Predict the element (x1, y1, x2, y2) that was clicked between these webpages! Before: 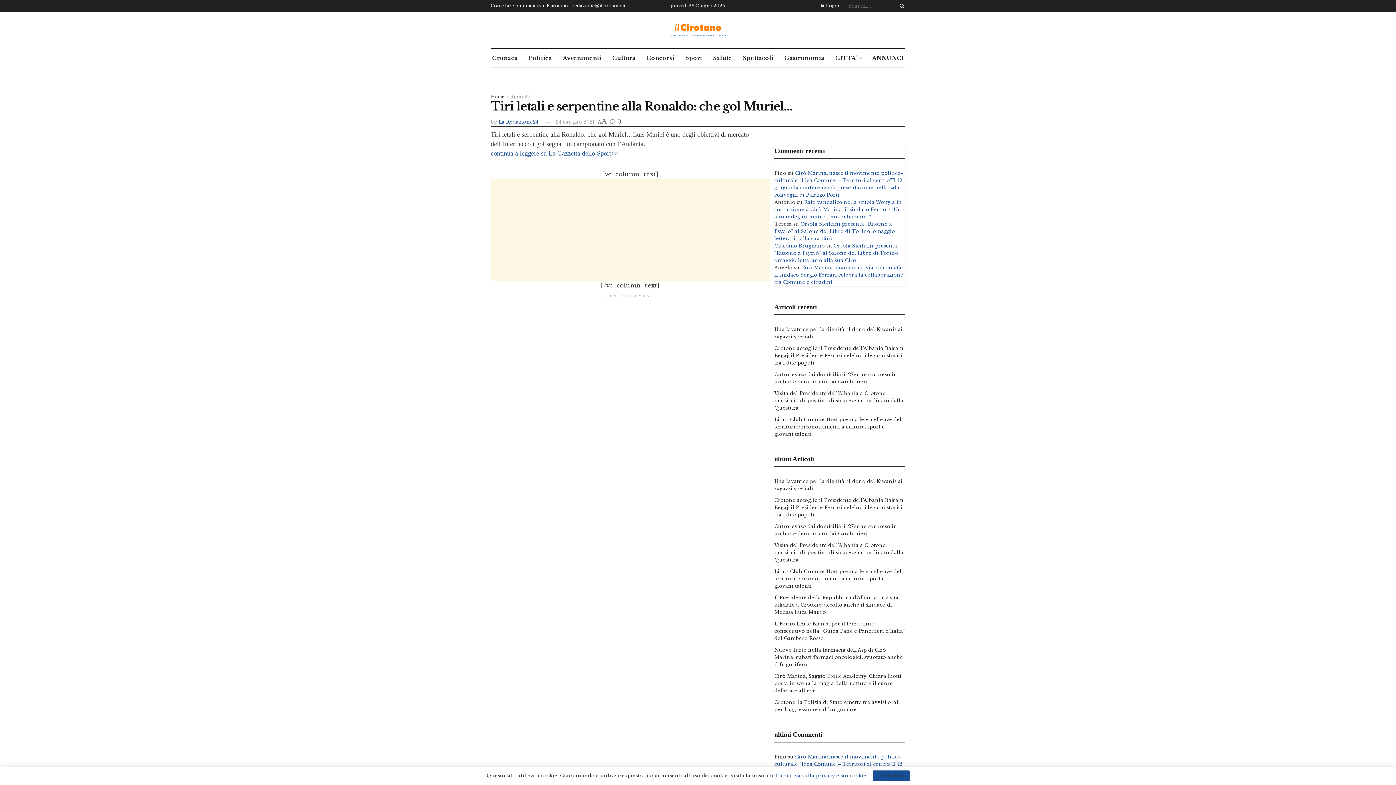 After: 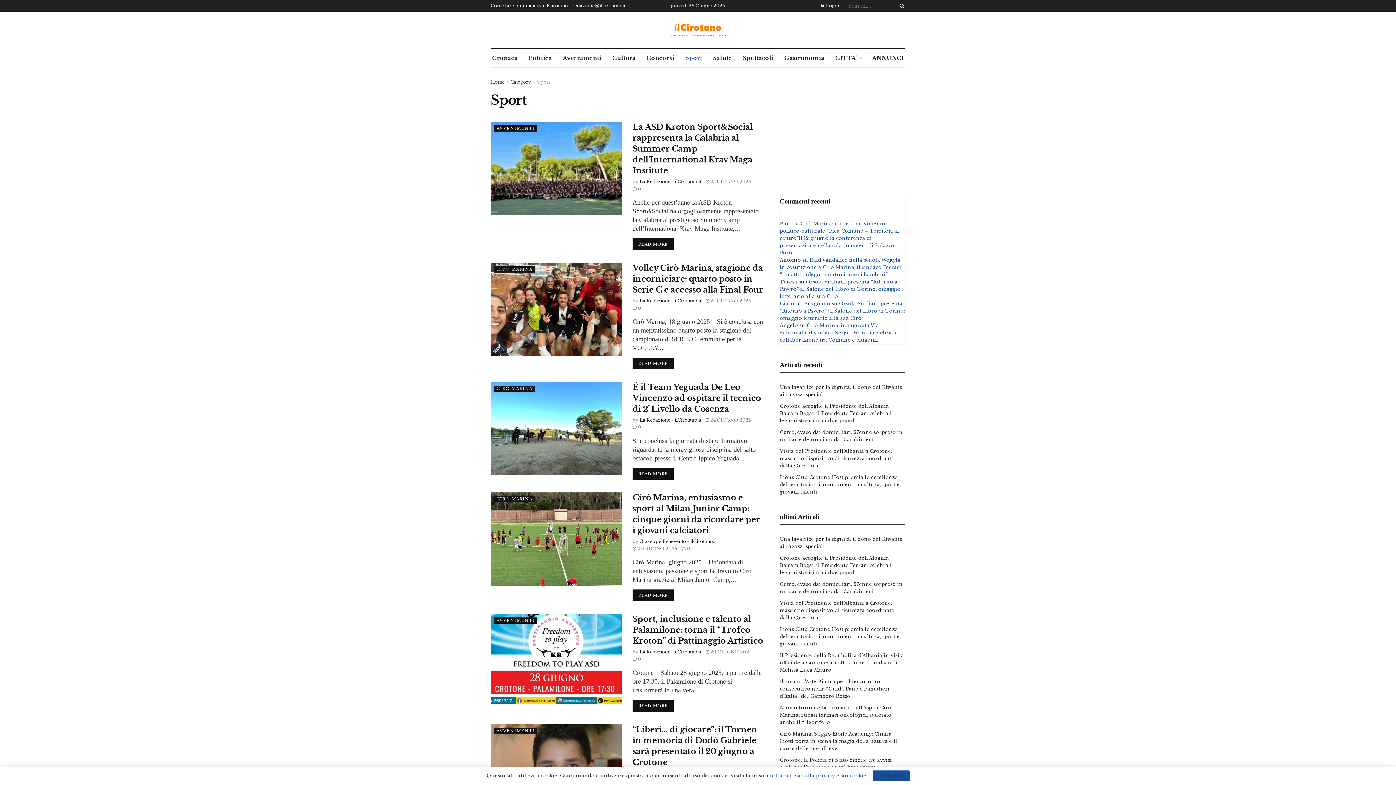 Action: bbox: (684, 49, 703, 67) label: Sport